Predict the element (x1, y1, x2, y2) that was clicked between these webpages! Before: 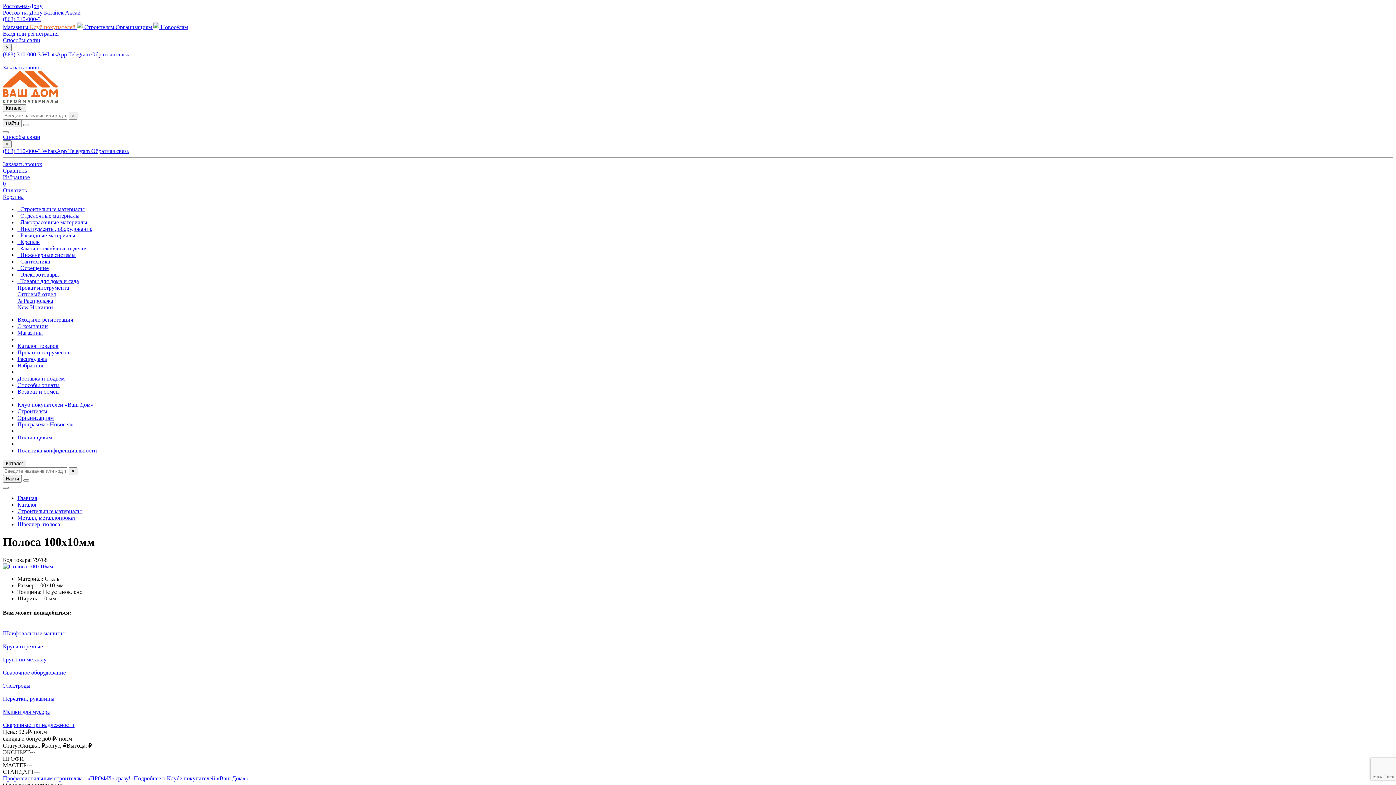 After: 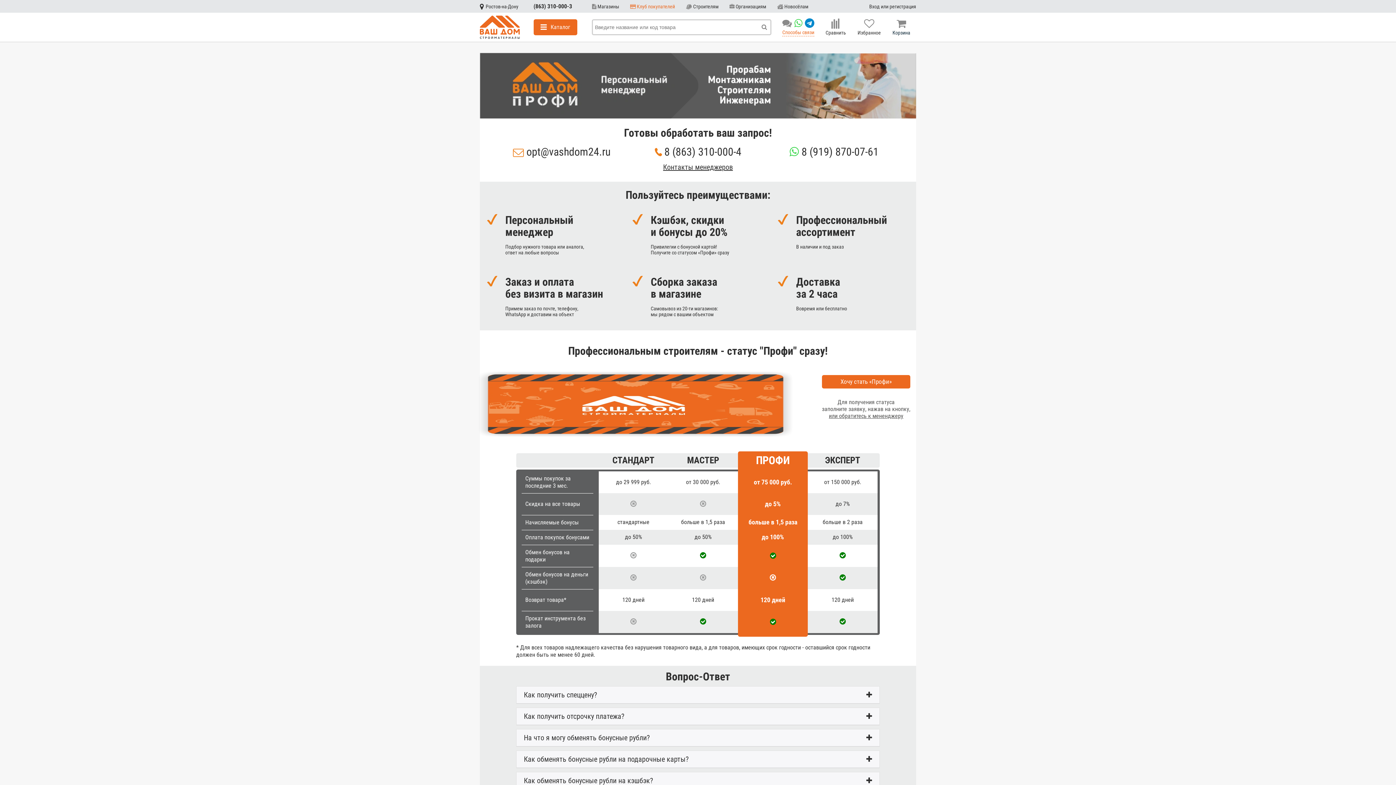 Action: label:  Строителям  bbox: (77, 24, 115, 30)